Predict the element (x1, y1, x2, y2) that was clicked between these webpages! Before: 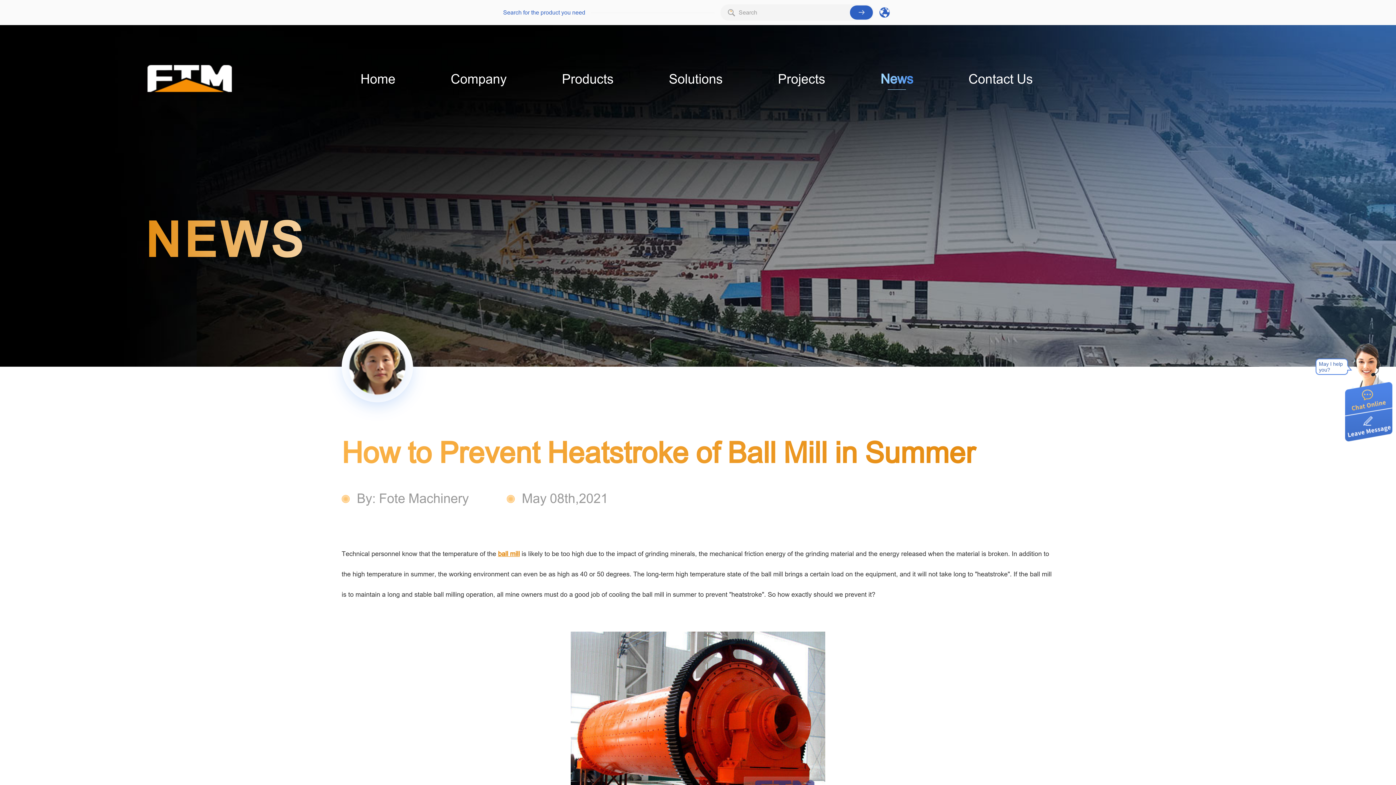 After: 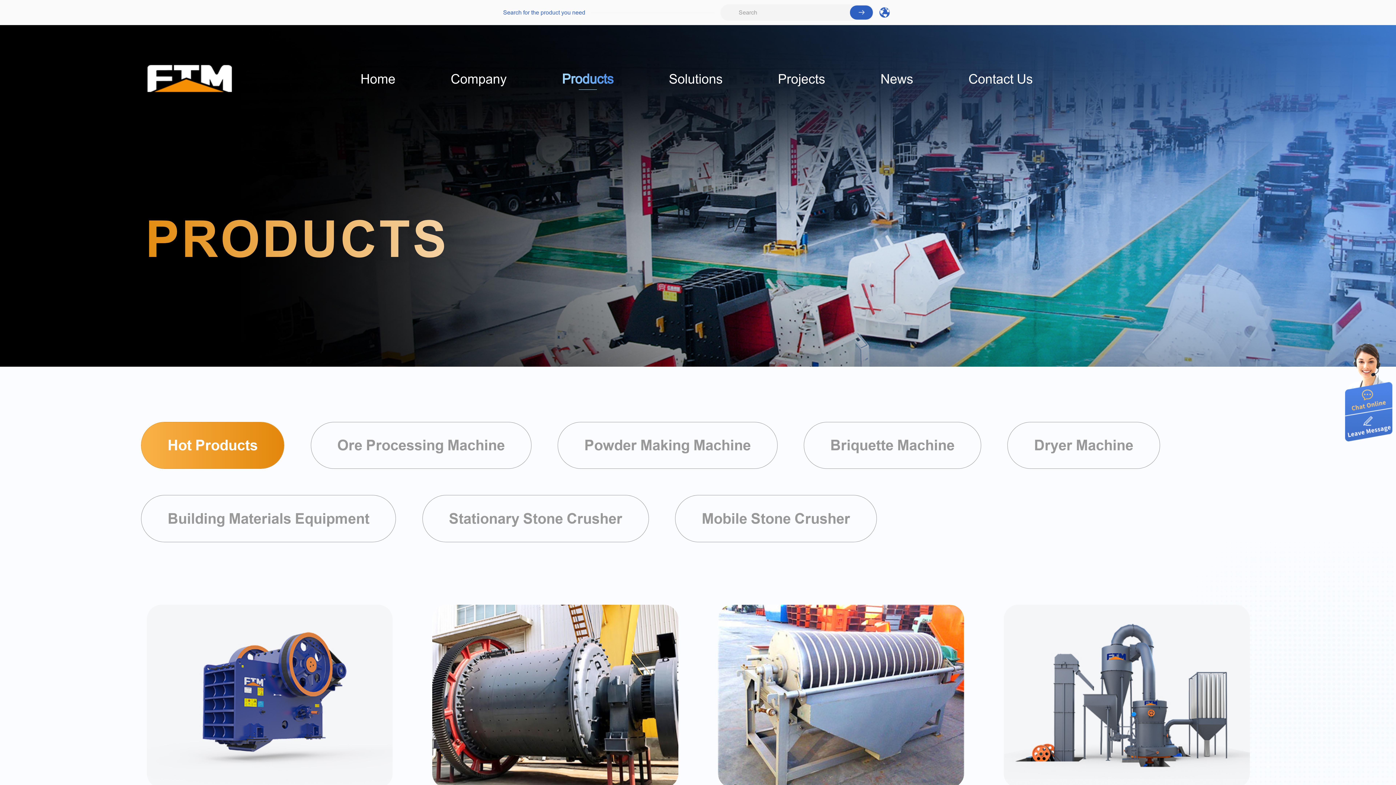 Action: label: Products bbox: (562, 61, 613, 96)